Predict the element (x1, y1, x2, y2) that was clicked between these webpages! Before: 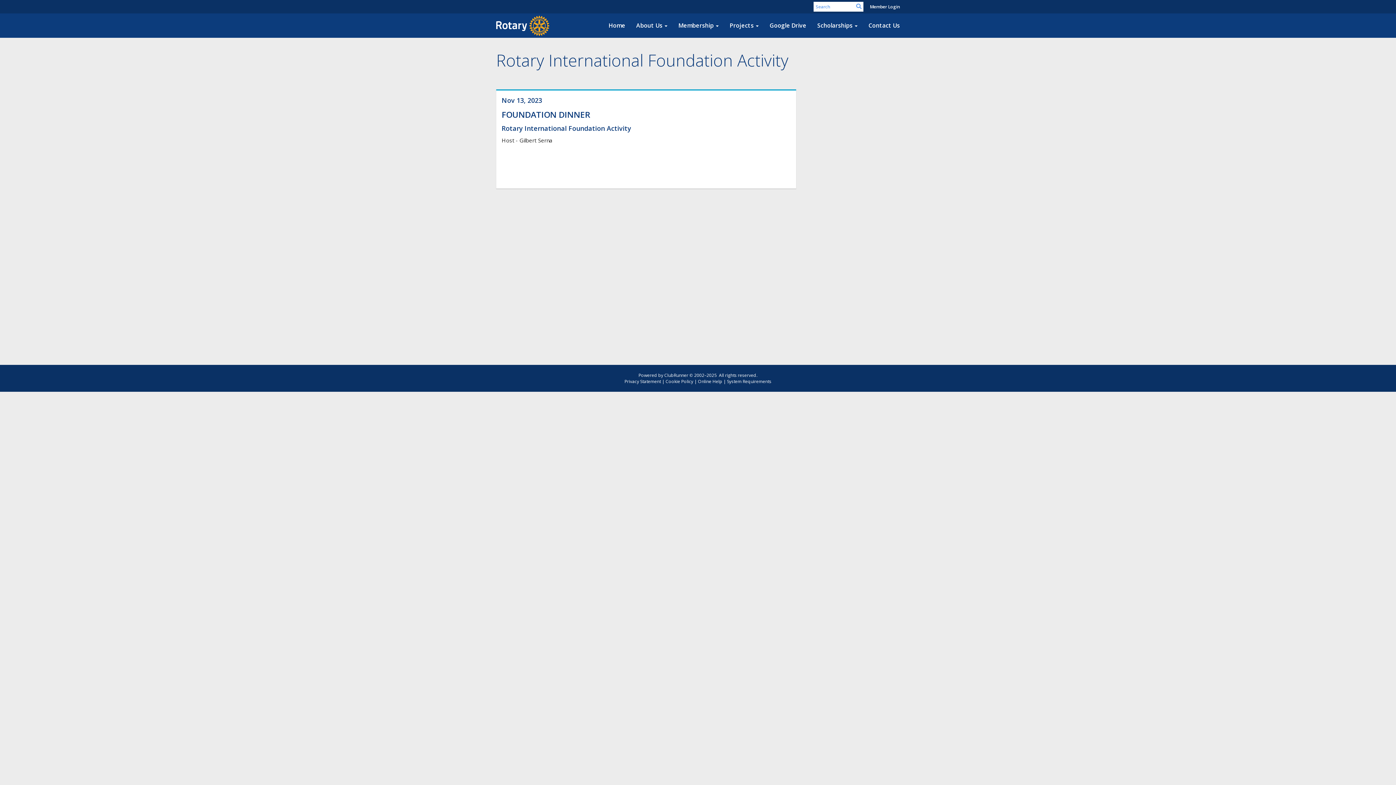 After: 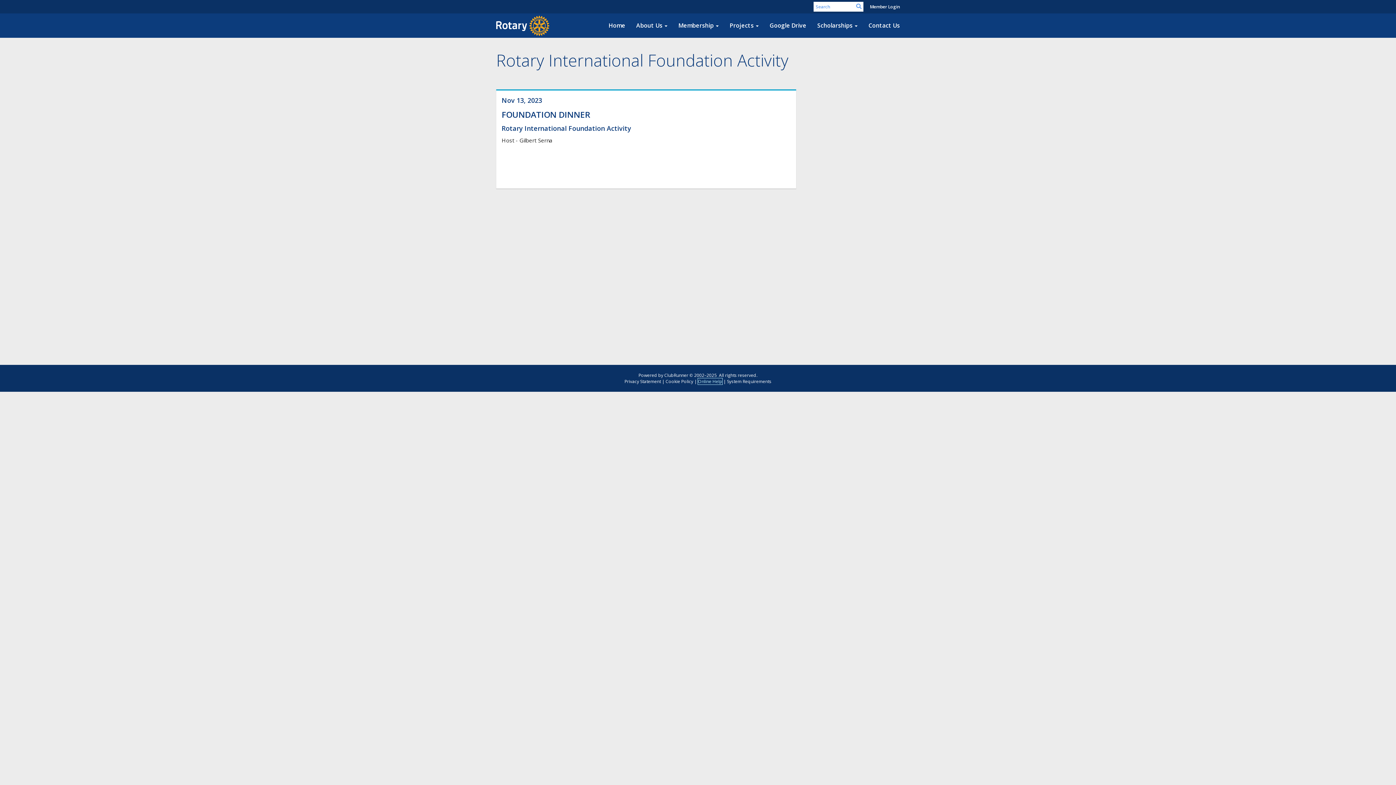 Action: label: Online Help bbox: (698, 378, 722, 384)